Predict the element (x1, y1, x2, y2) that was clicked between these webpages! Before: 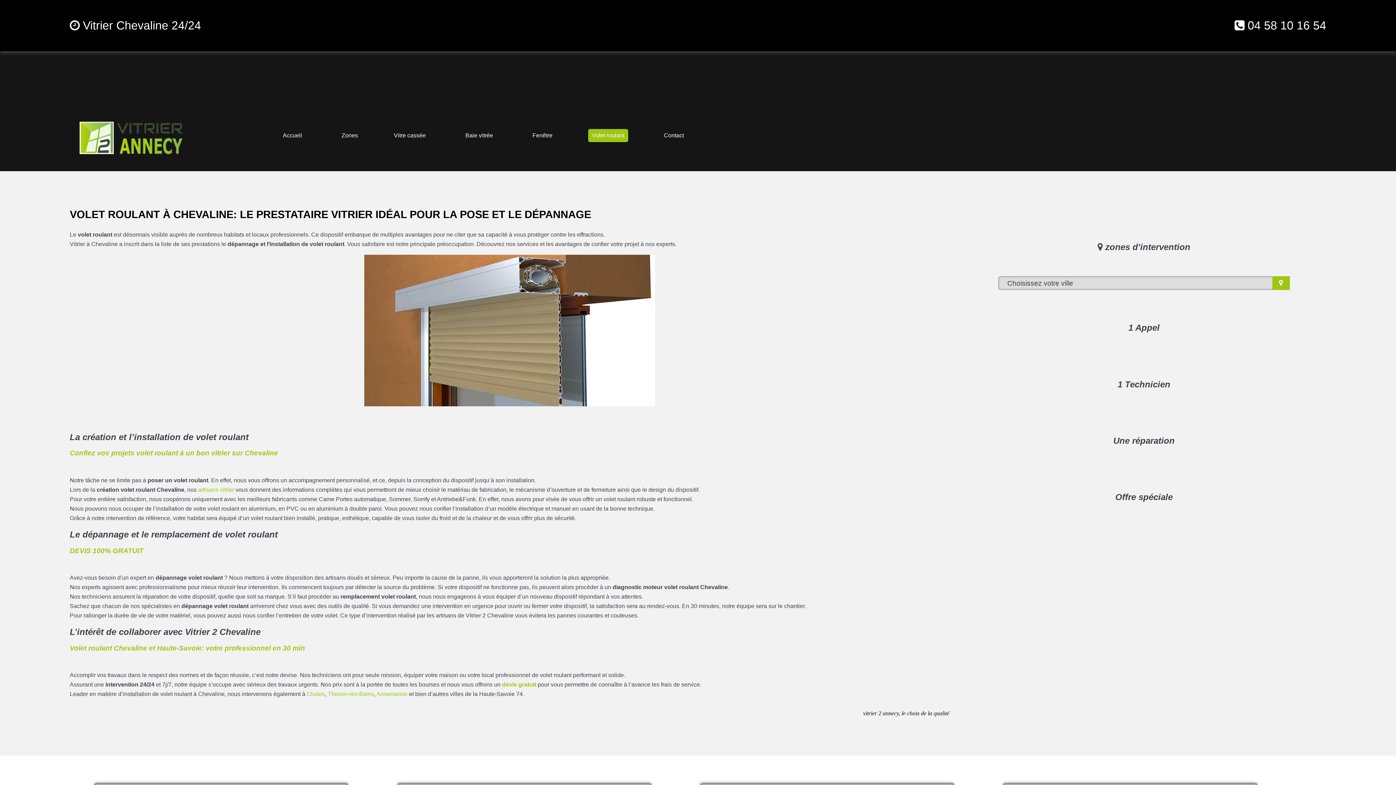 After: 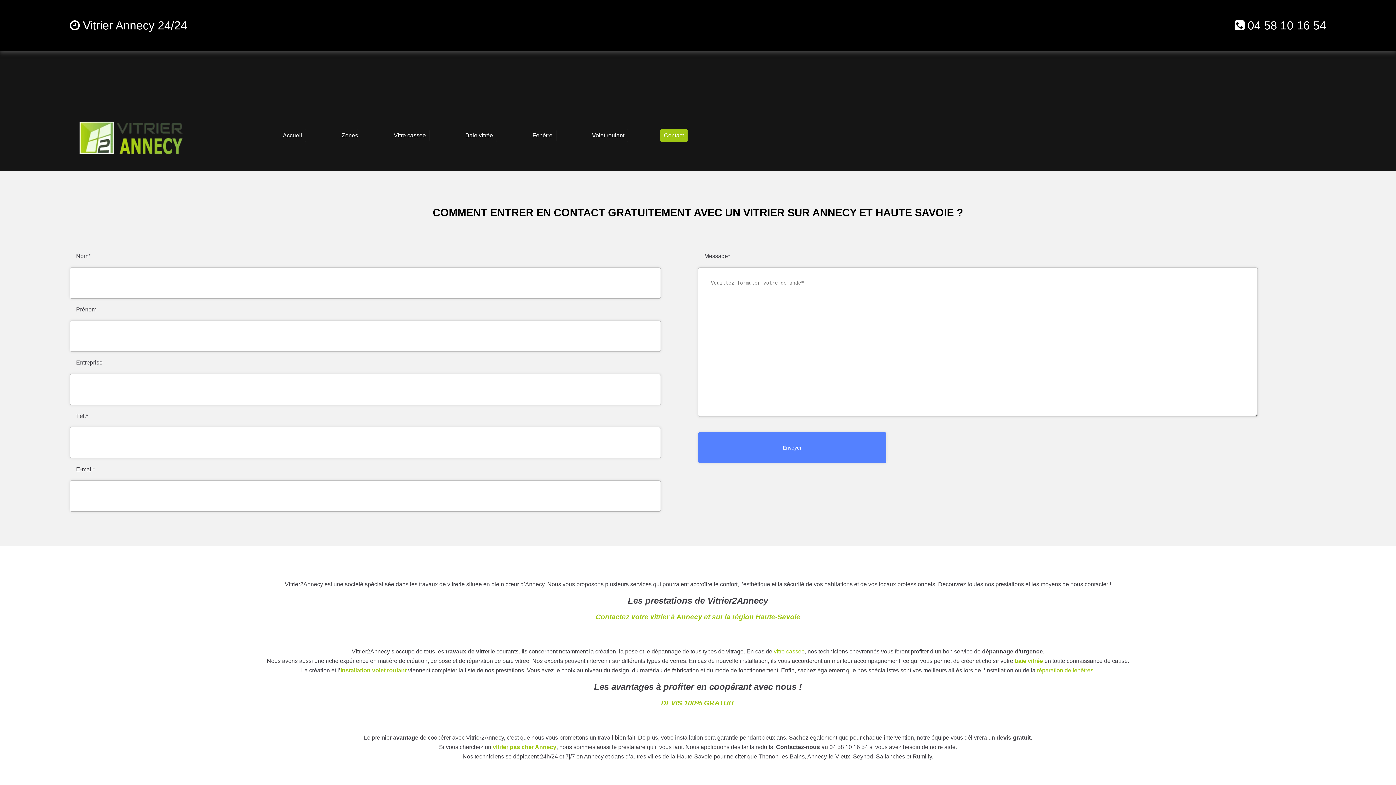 Action: label: Contact bbox: (660, 129, 688, 142)